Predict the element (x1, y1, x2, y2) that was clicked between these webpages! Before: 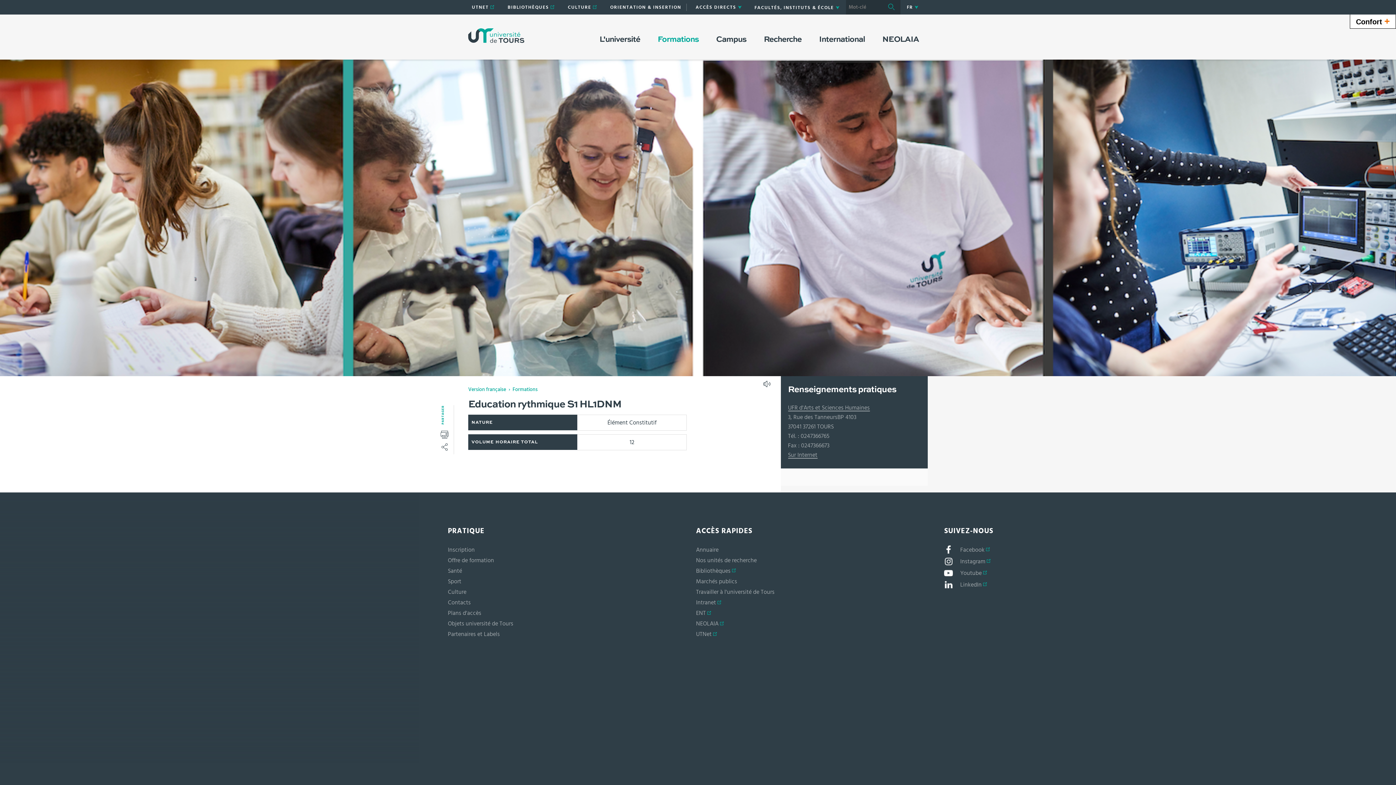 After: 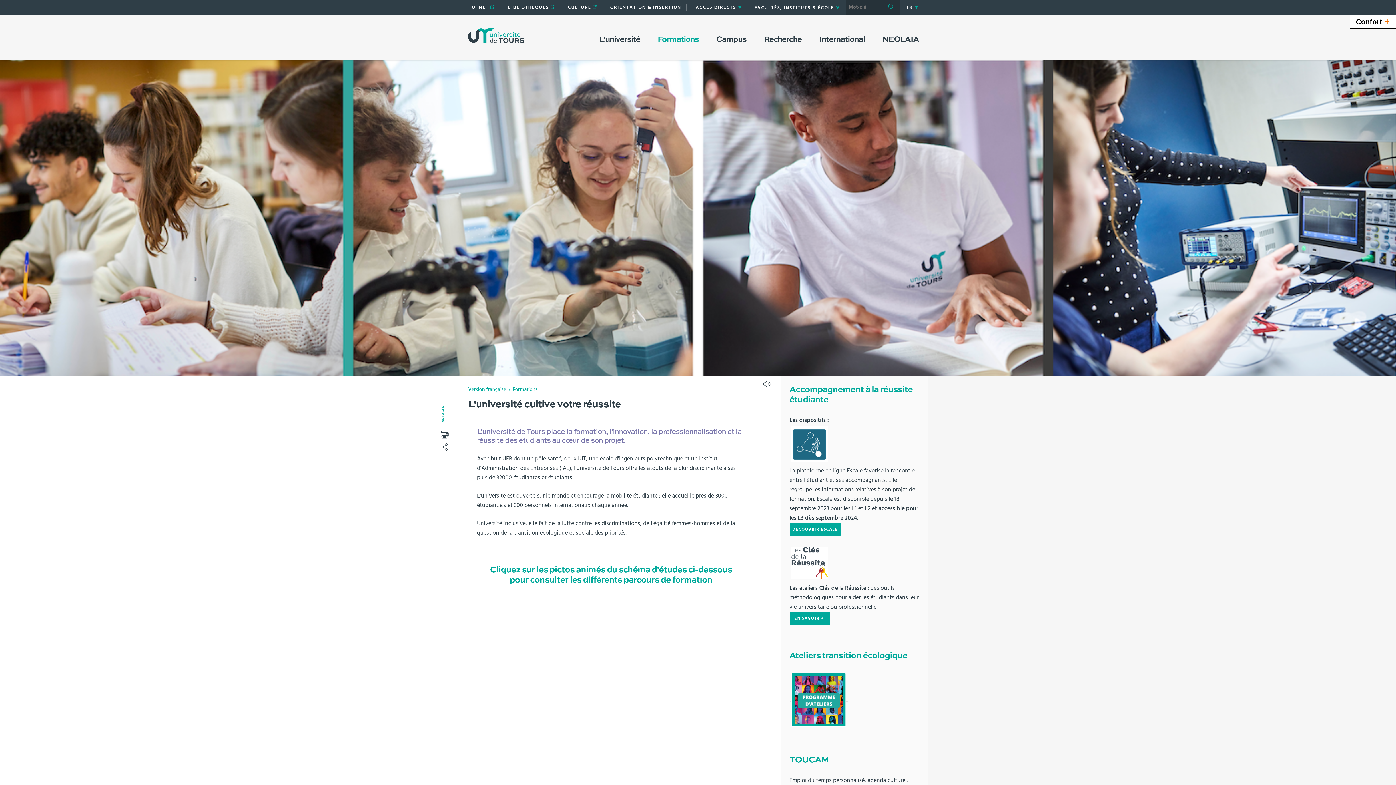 Action: label: Formations bbox: (506, 387, 537, 392)